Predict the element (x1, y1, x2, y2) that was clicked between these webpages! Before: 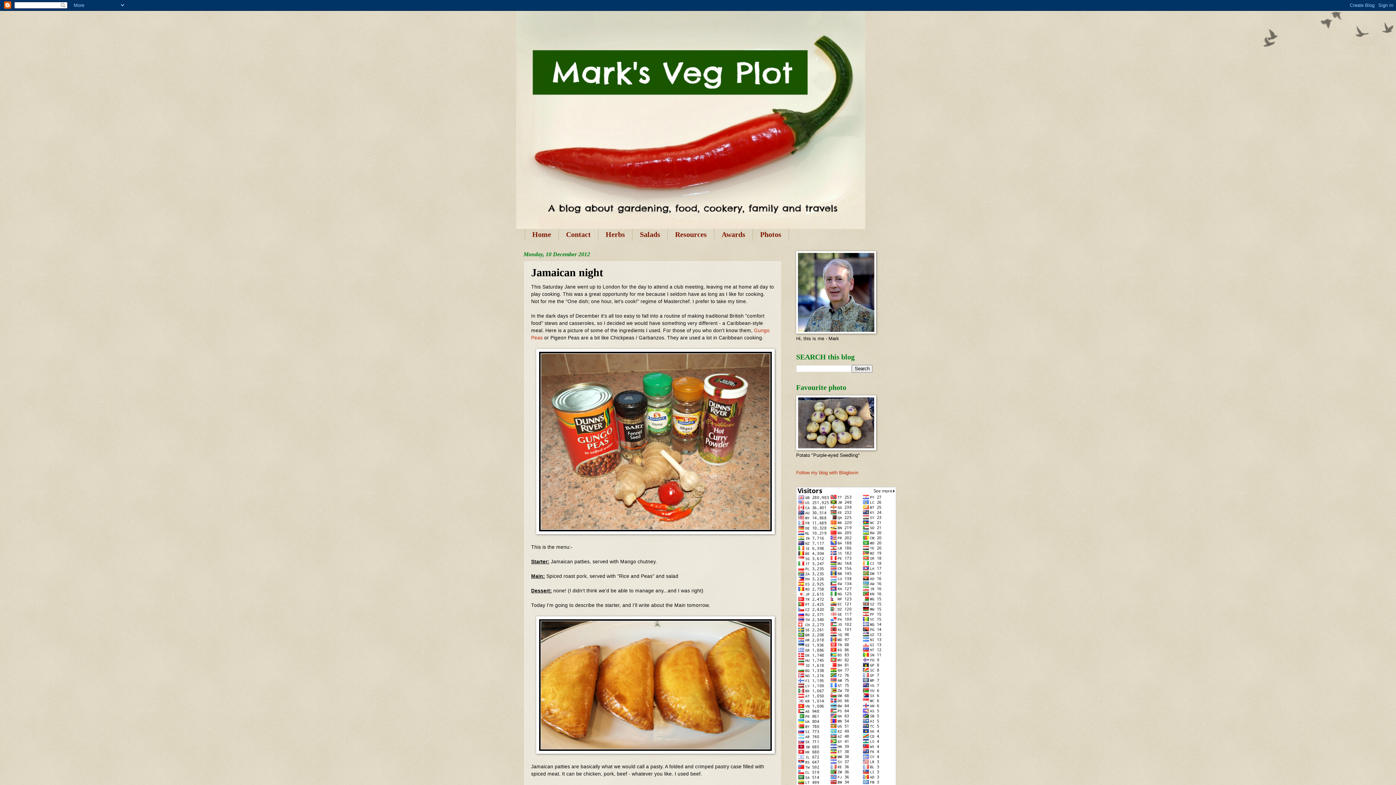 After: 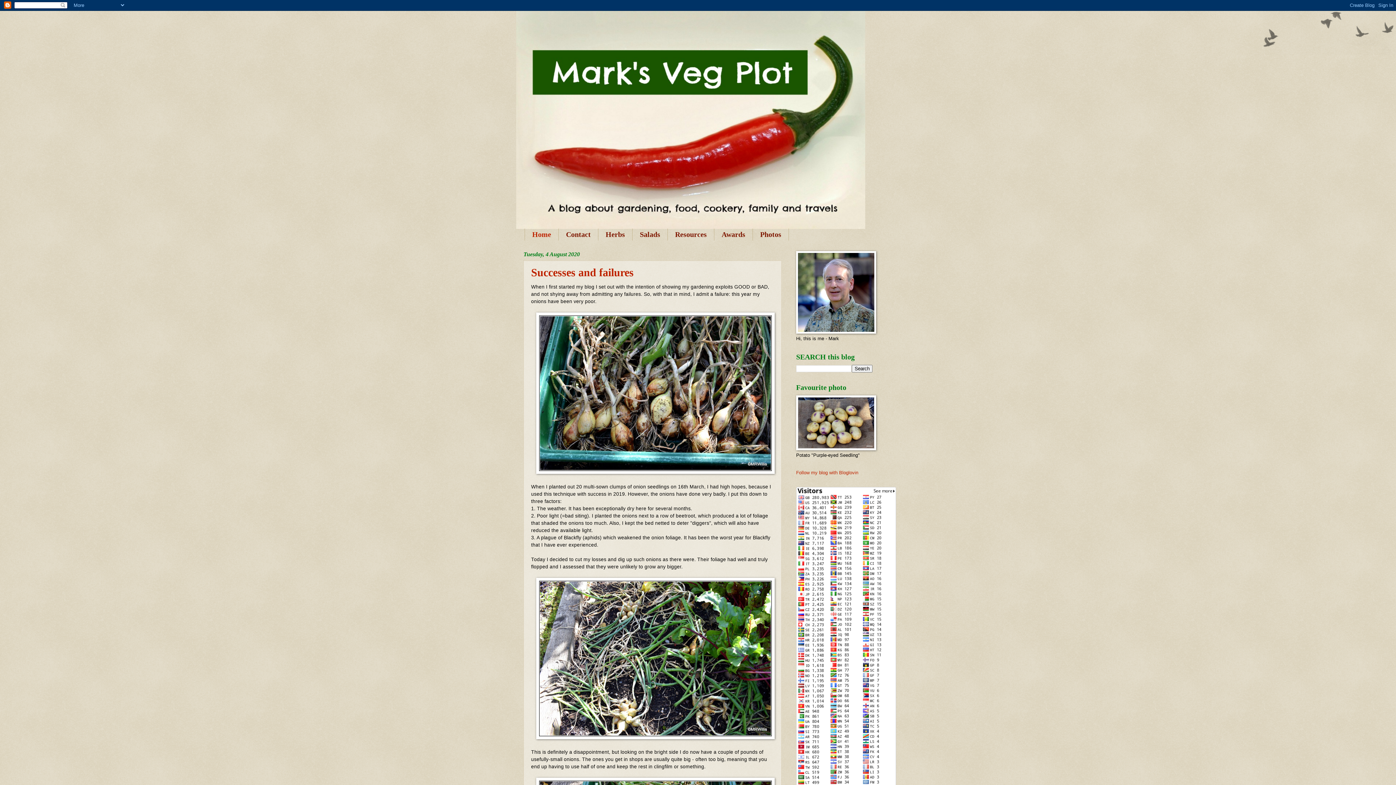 Action: bbox: (516, 10, 880, 229)